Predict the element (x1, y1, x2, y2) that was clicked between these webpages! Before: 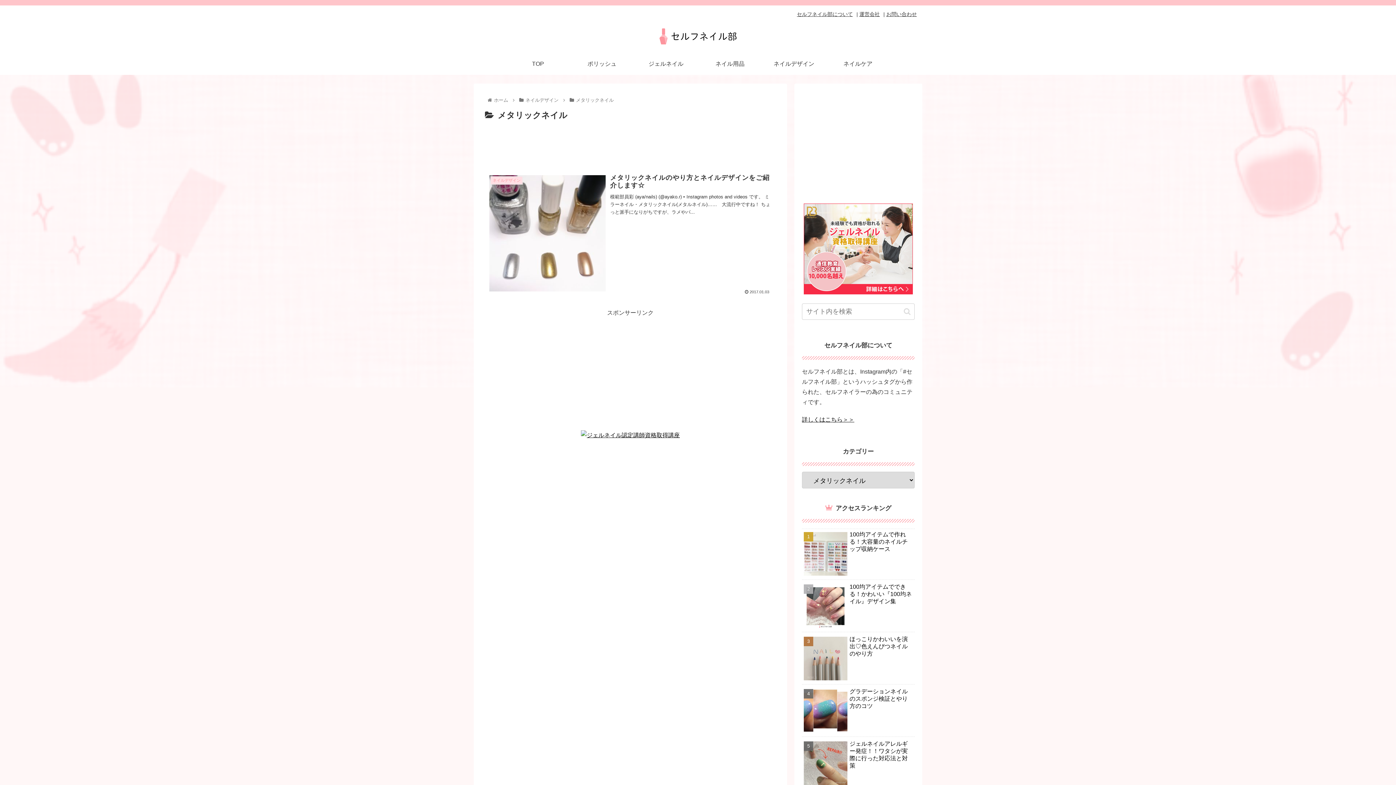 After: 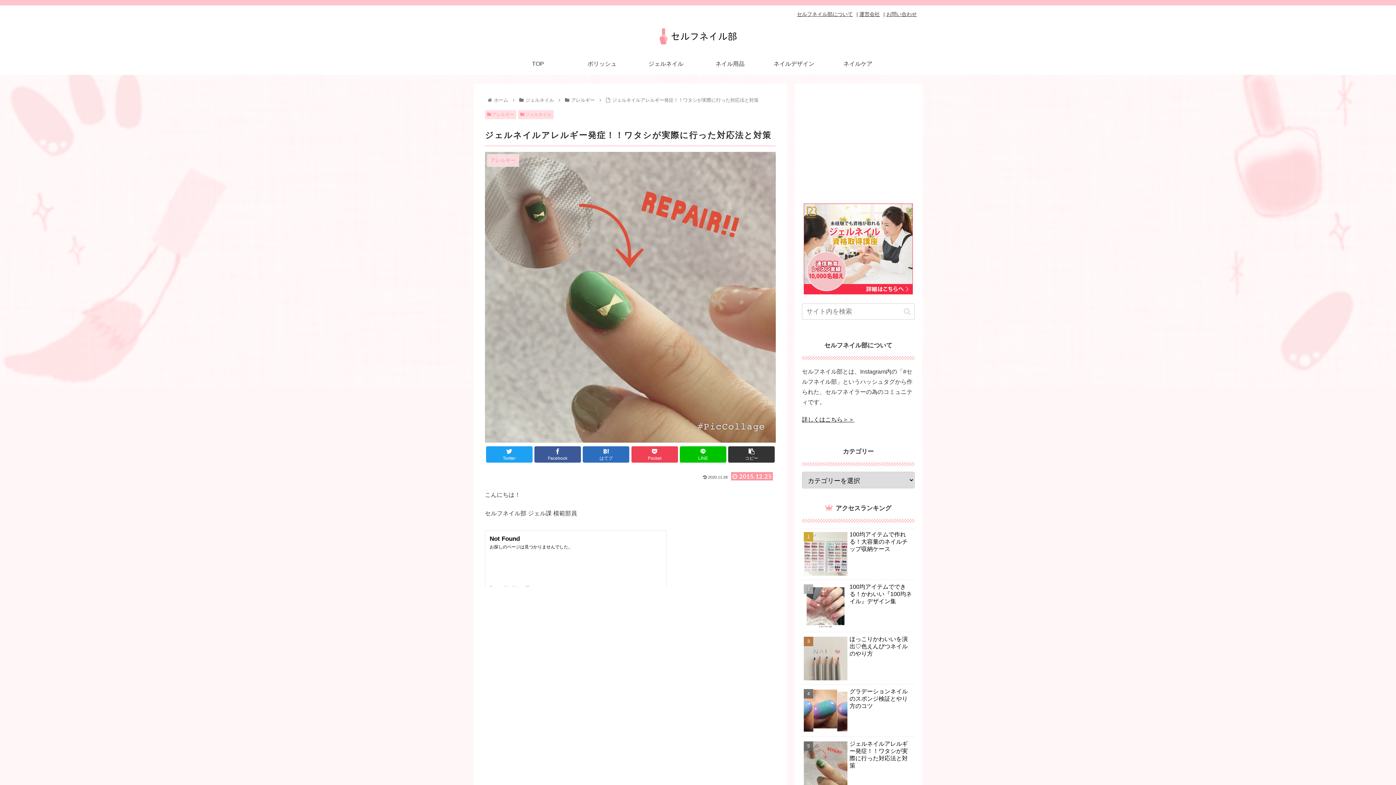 Action: label: ジェルネイルアレルギー発症！！ワタシが実際に行った対応法と対策 bbox: (802, 738, 914, 789)